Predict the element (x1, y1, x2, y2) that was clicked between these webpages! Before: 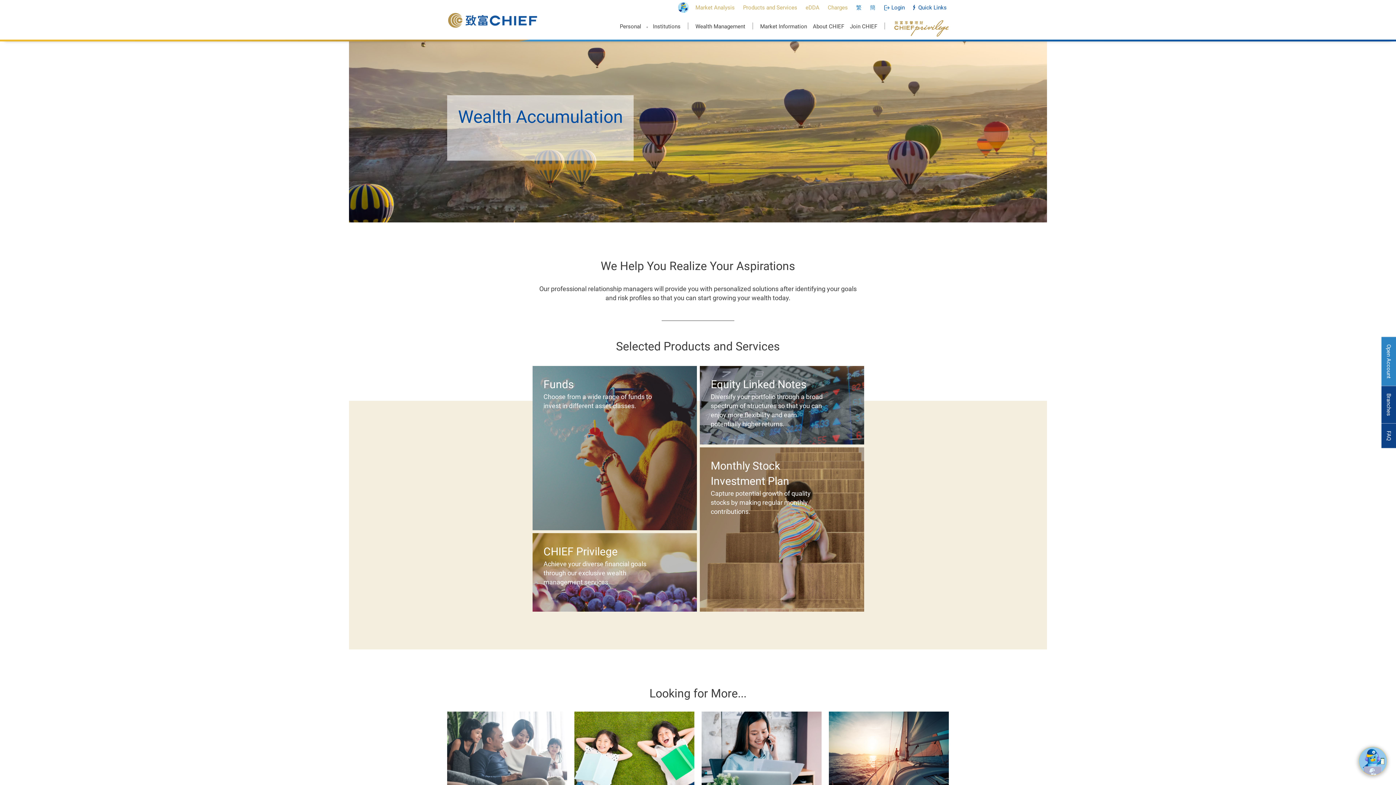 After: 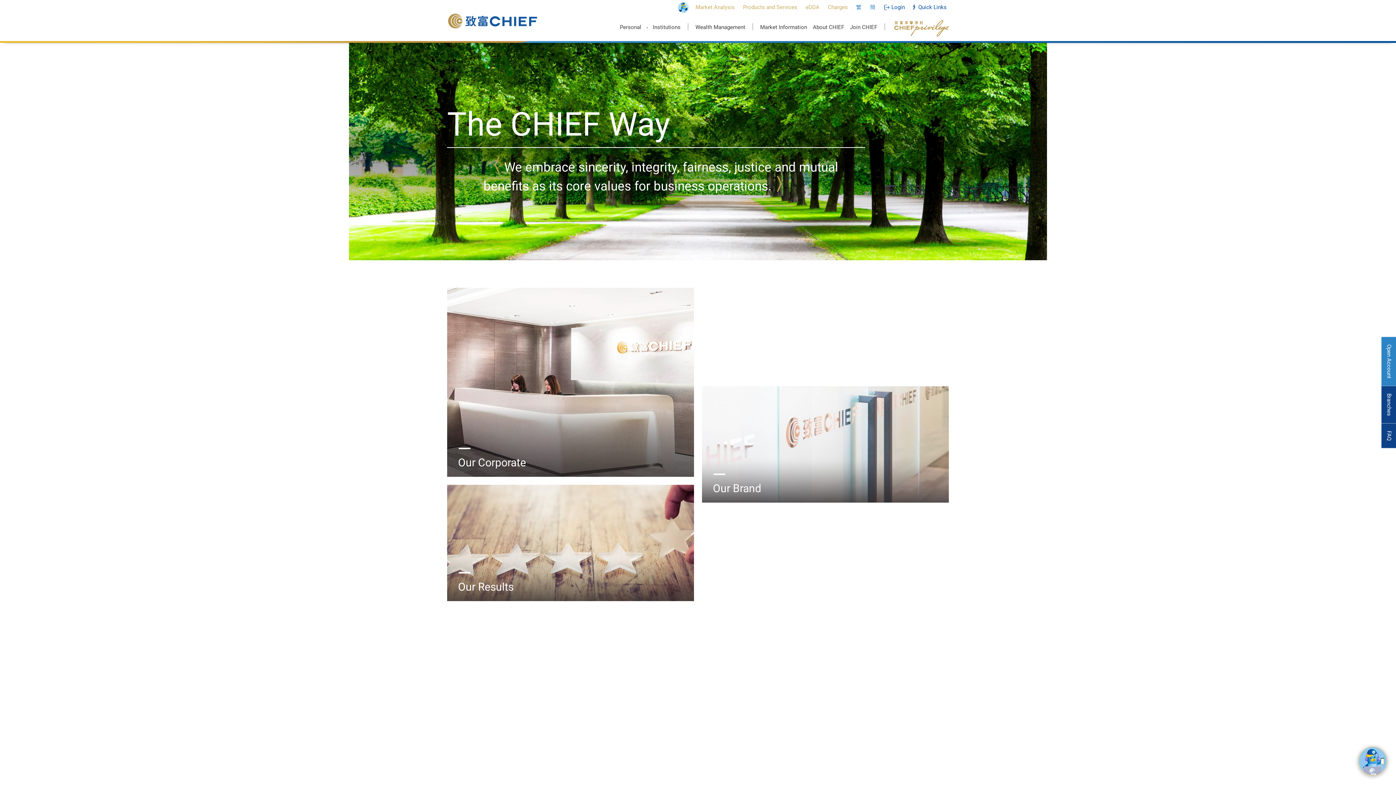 Action: bbox: (810, 22, 847, 36) label: About CHIEF